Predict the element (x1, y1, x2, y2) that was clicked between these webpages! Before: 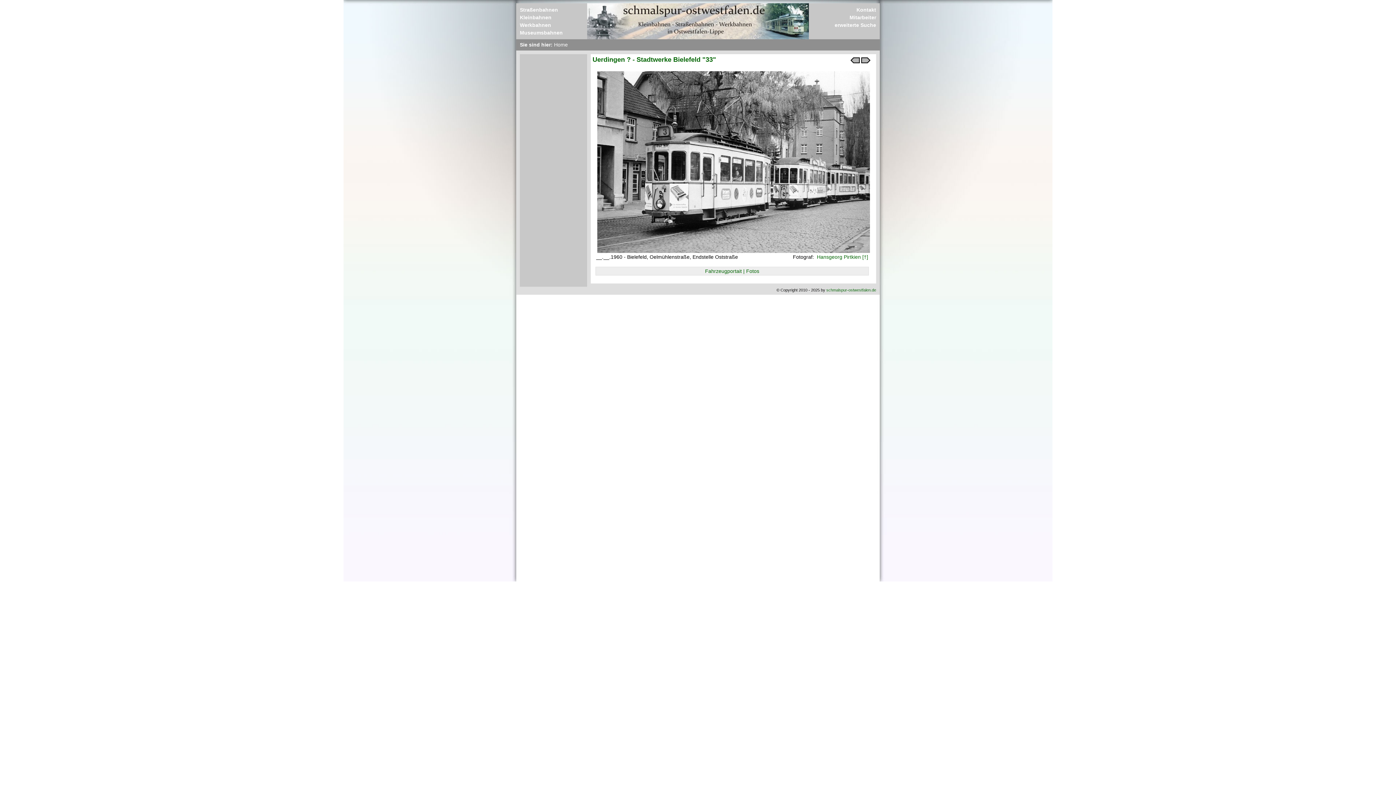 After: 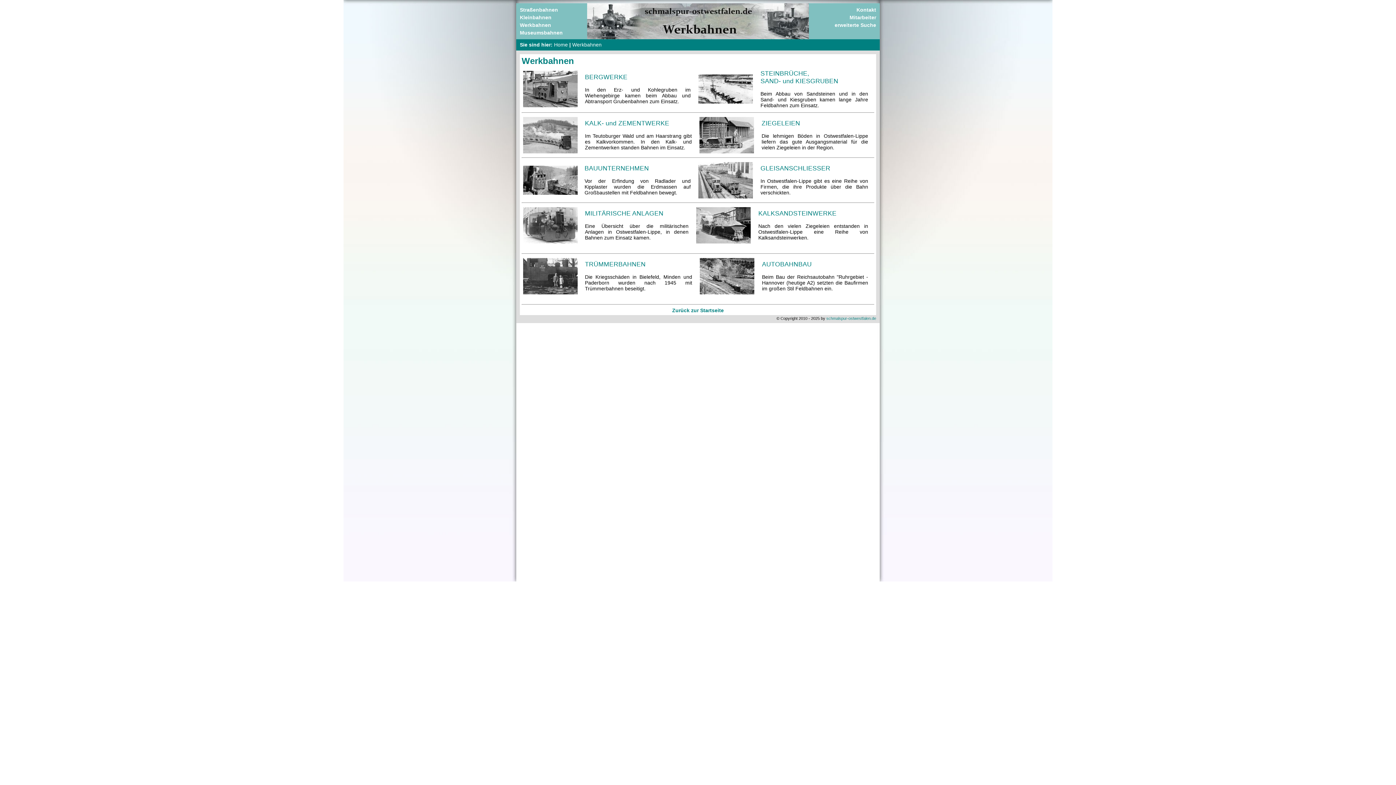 Action: label: Werkbahnen bbox: (520, 22, 583, 28)